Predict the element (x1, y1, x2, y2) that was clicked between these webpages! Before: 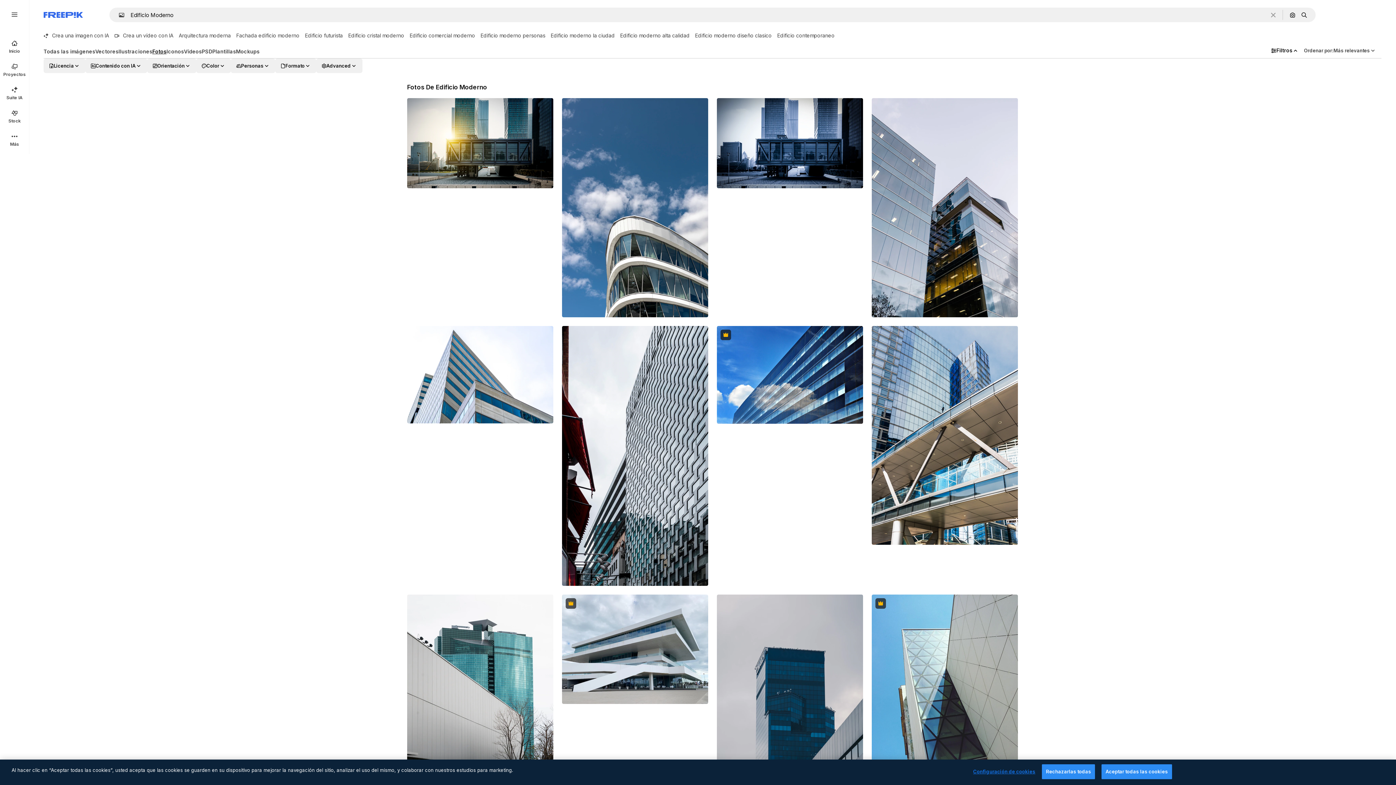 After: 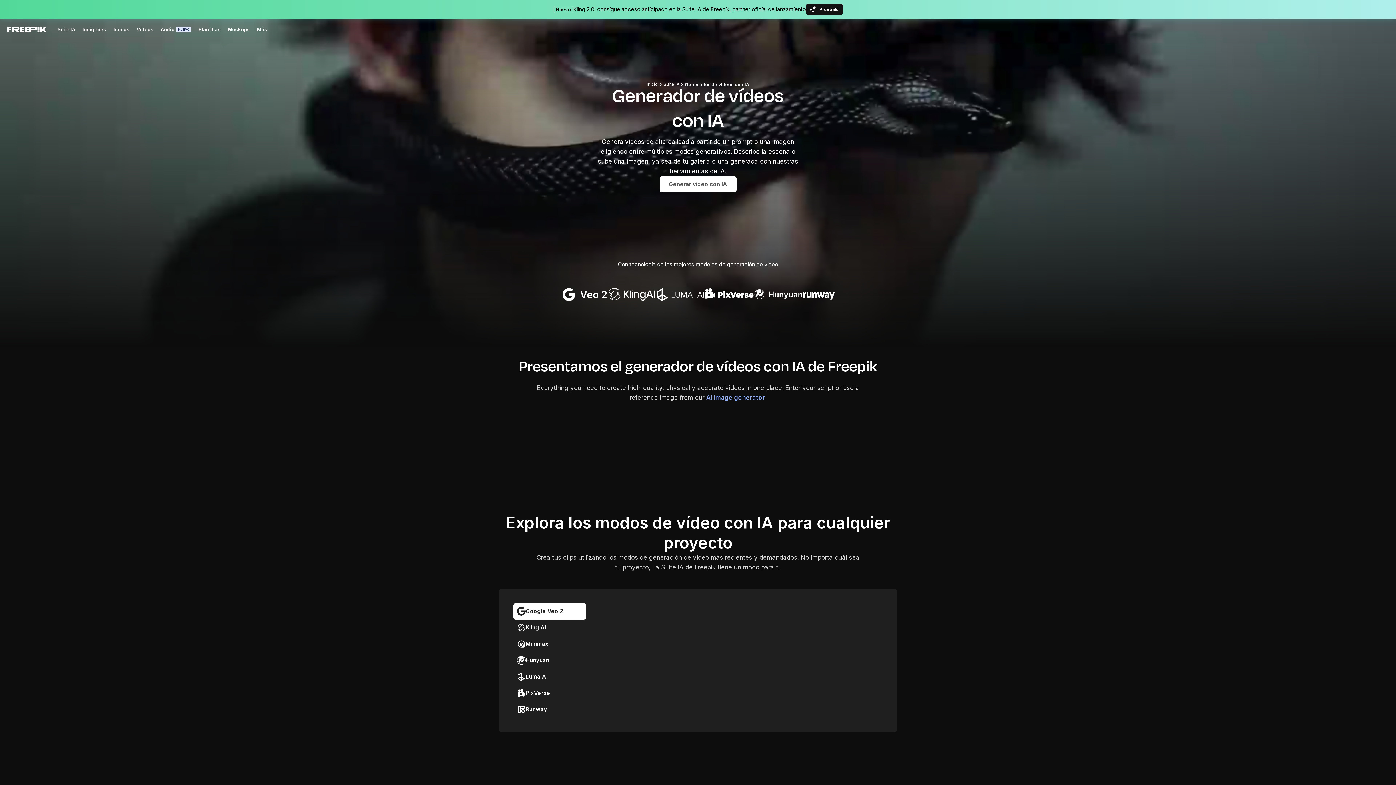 Action: bbox: (114, 29, 178, 41) label: Crea un vídeo con IA